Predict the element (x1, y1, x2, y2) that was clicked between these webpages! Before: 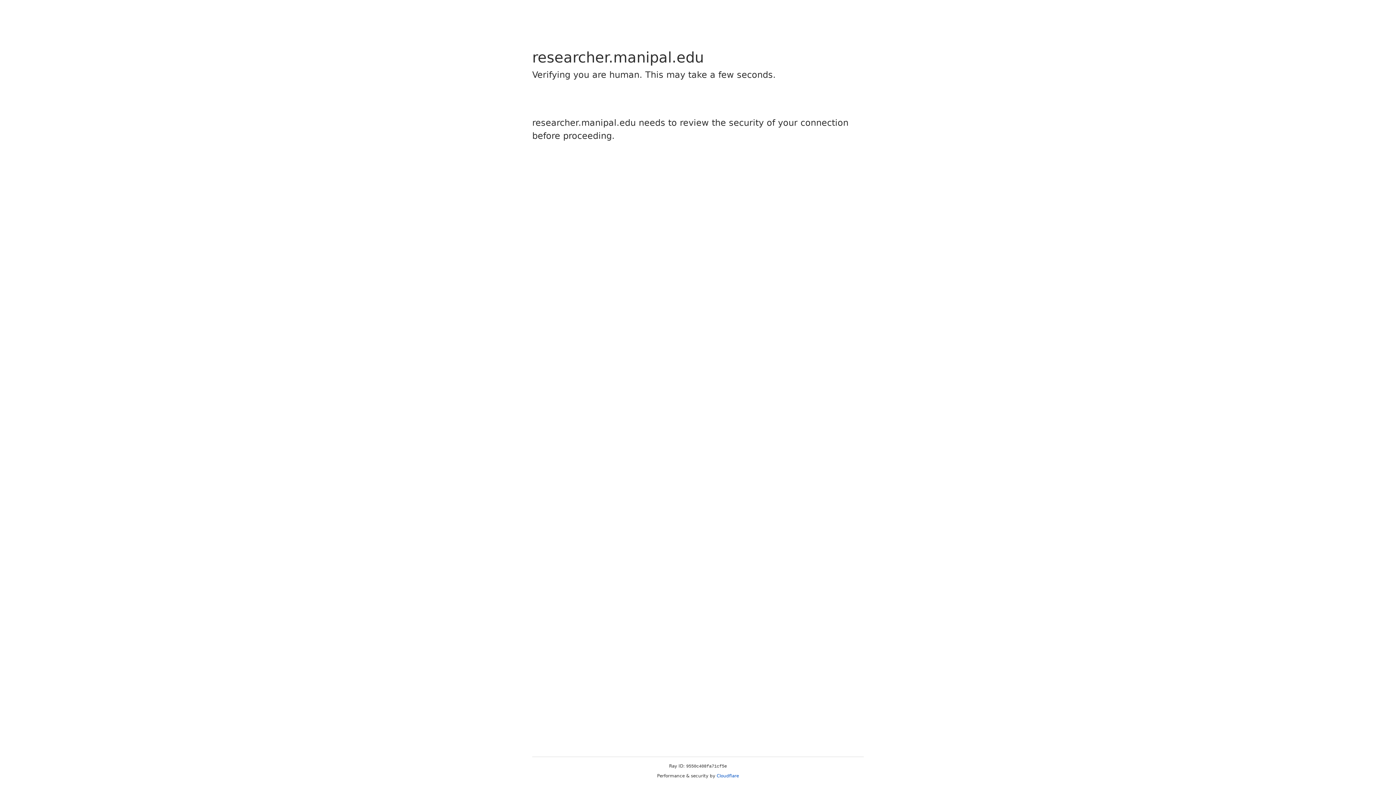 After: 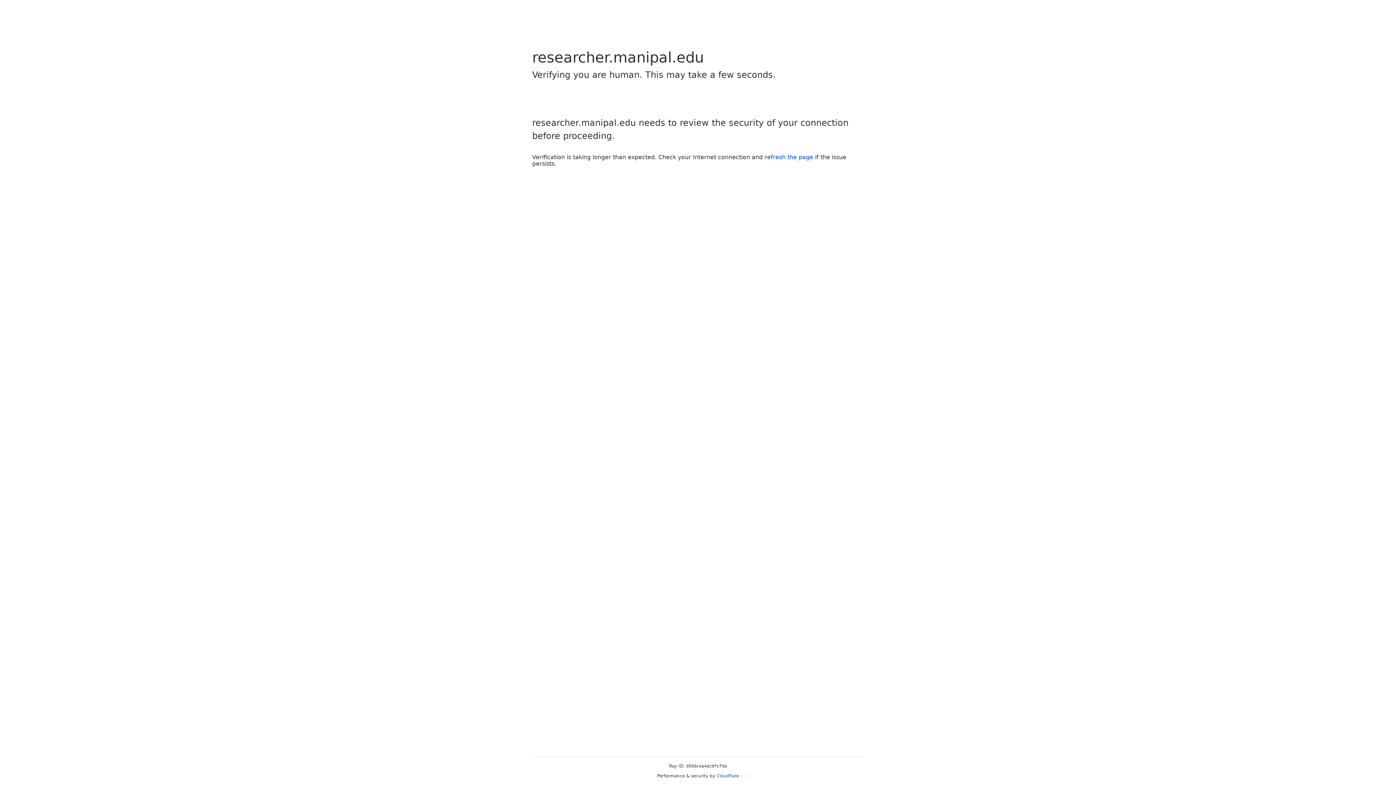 Action: label: Cloudflare bbox: (716, 773, 739, 778)